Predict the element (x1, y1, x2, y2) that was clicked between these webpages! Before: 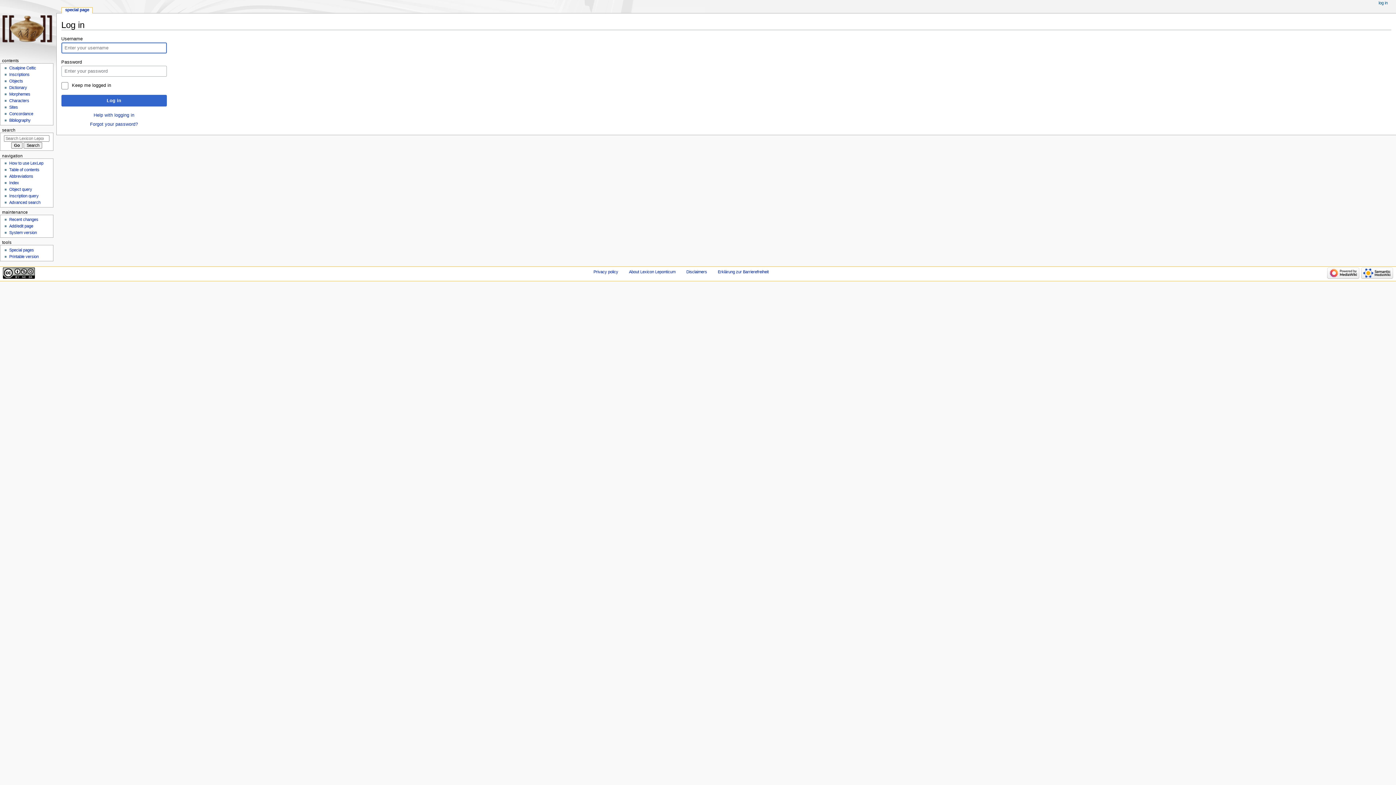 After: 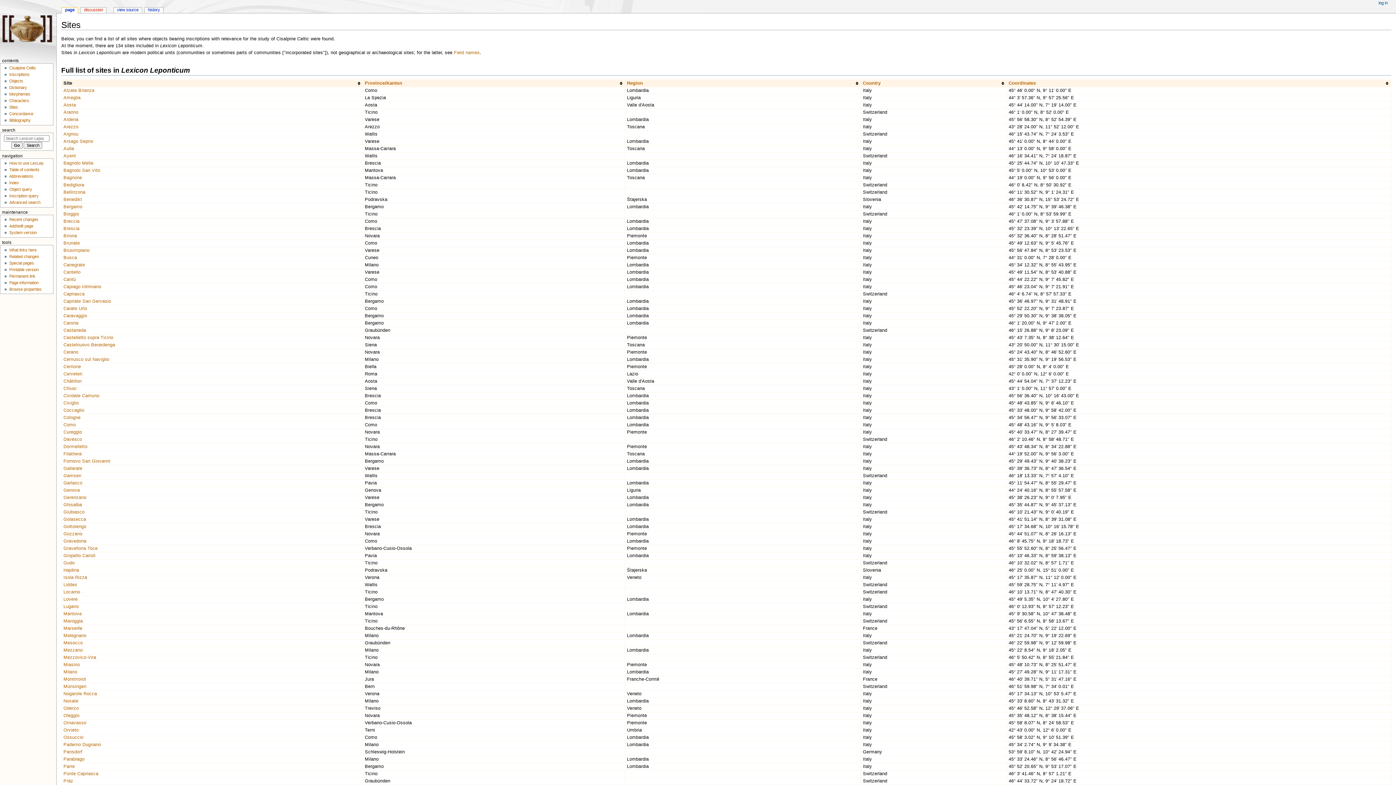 Action: label: Sites bbox: (9, 105, 17, 109)